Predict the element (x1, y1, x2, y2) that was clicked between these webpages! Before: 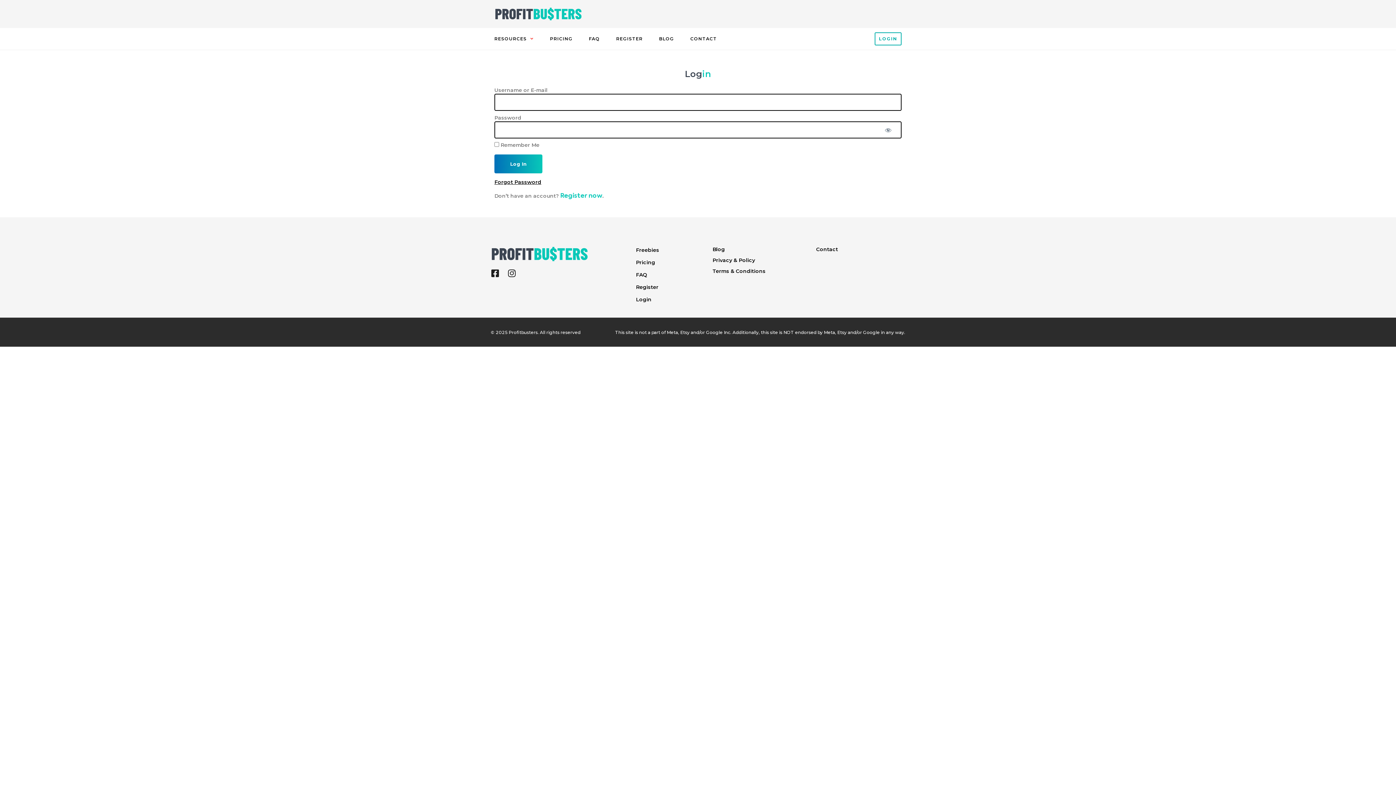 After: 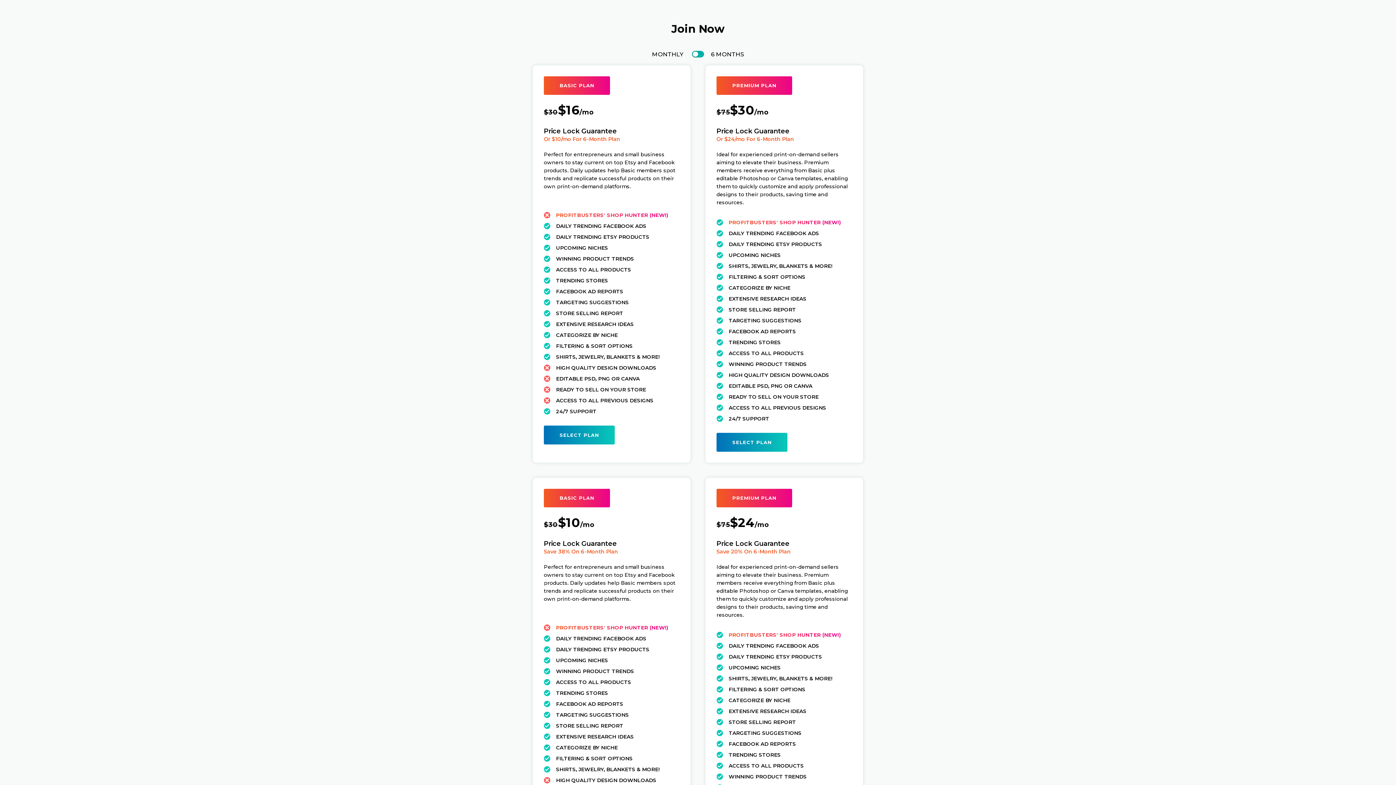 Action: bbox: (616, 35, 642, 42) label: REGISTER